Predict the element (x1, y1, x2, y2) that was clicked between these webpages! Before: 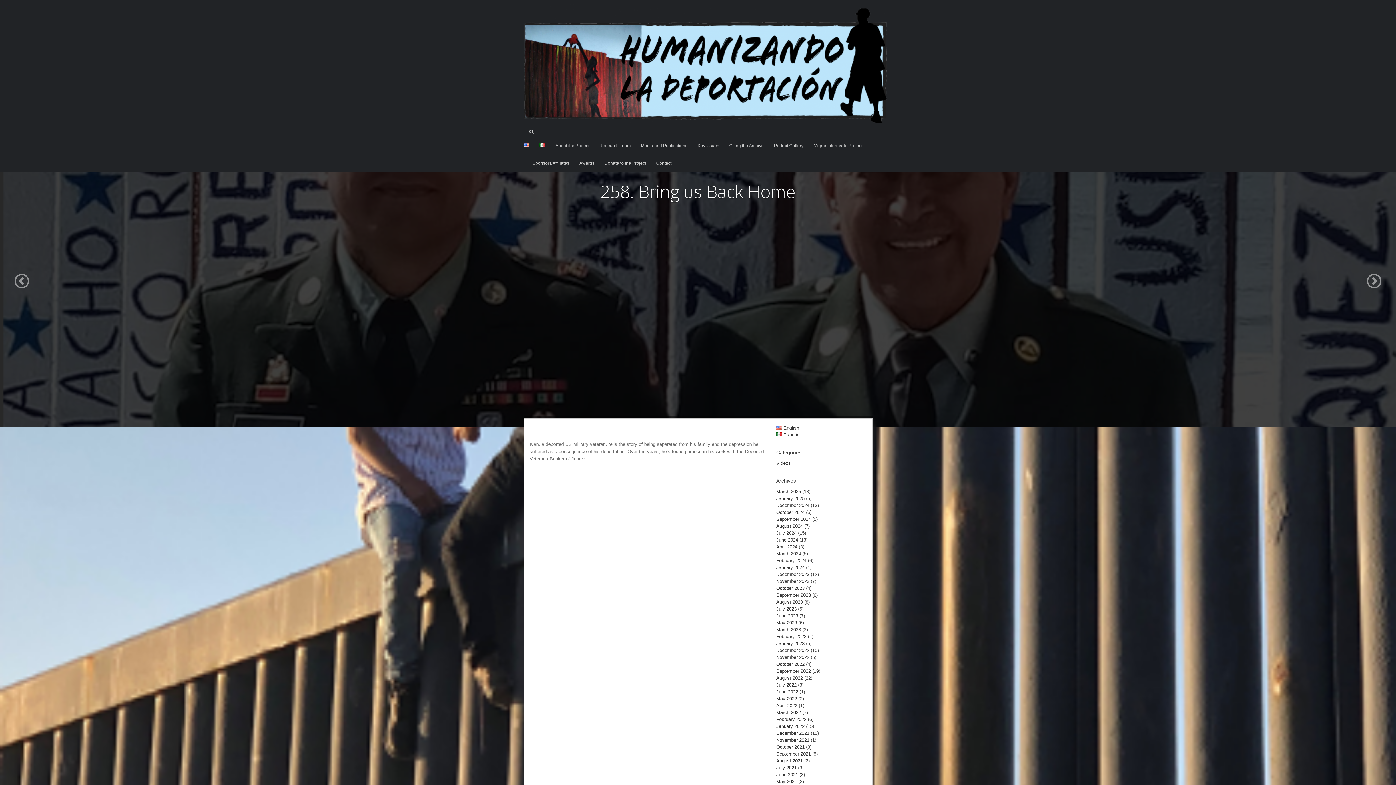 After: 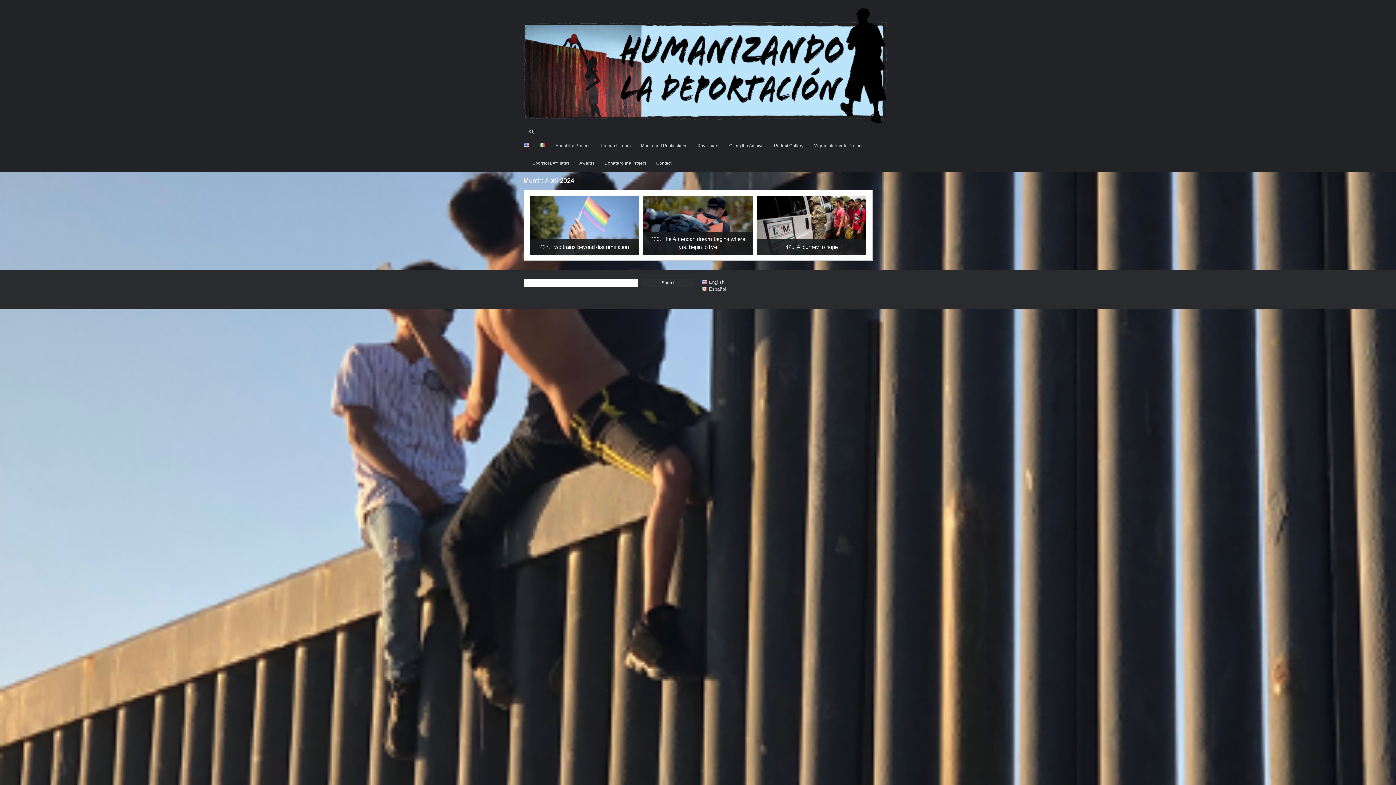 Action: label: April 2024 bbox: (776, 544, 797, 549)